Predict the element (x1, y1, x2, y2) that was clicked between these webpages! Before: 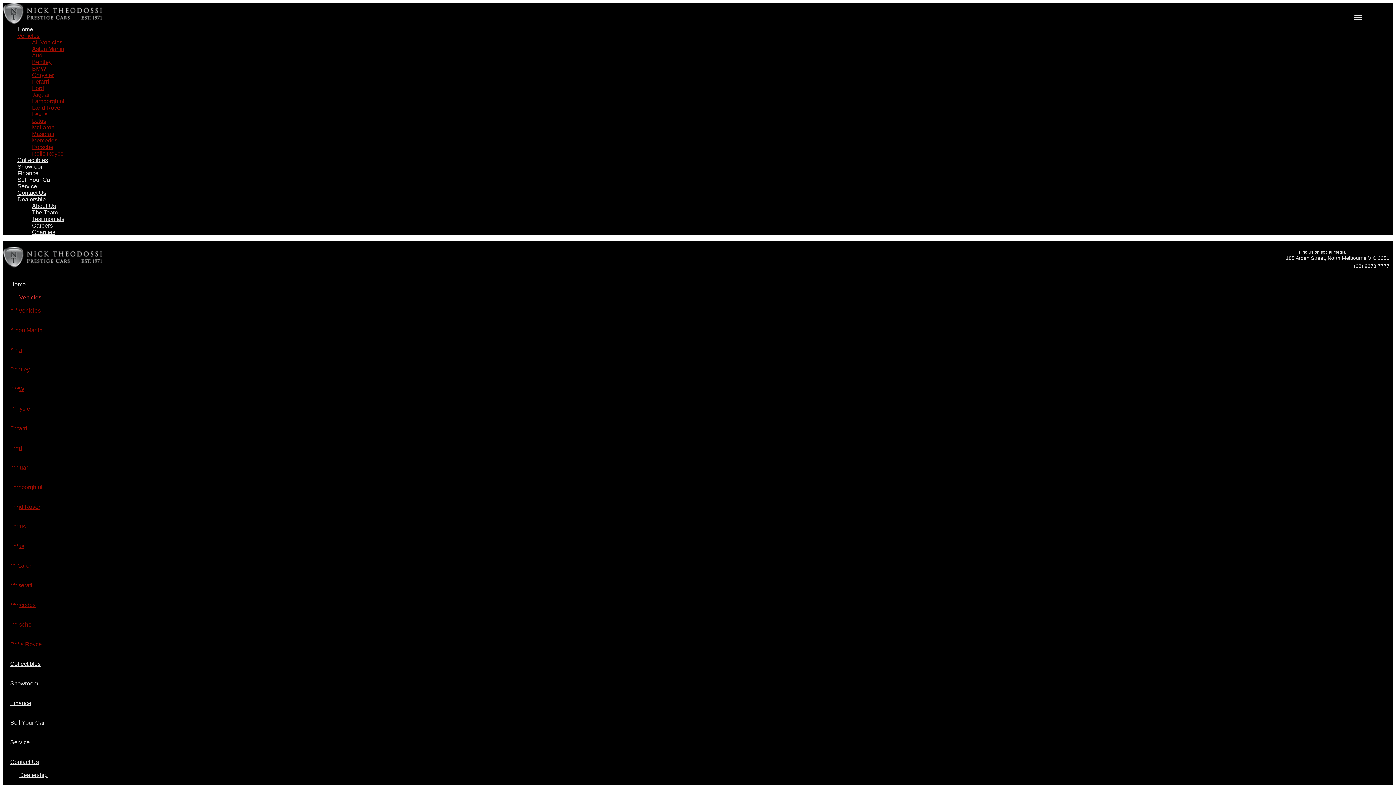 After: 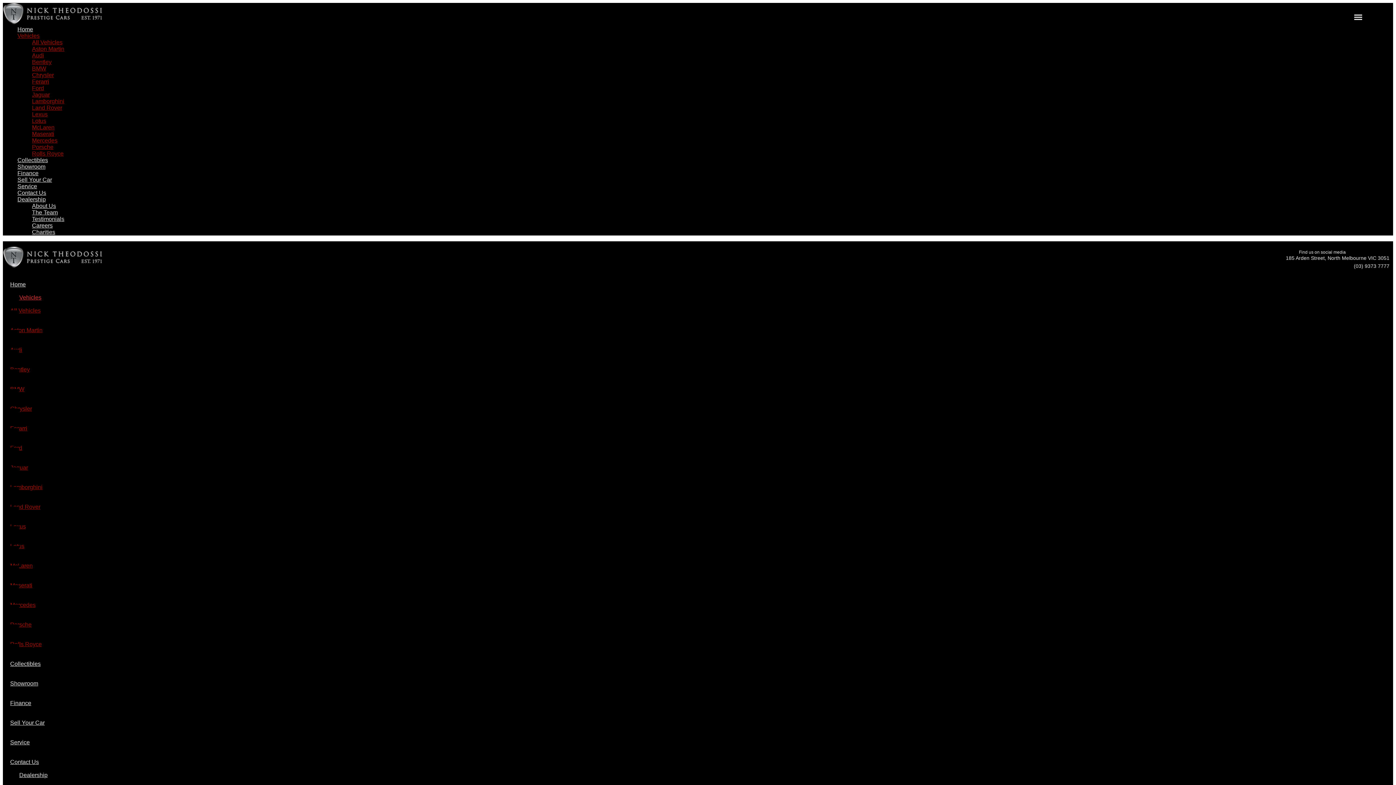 Action: label: Vehicles bbox: (17, 32, 39, 38)